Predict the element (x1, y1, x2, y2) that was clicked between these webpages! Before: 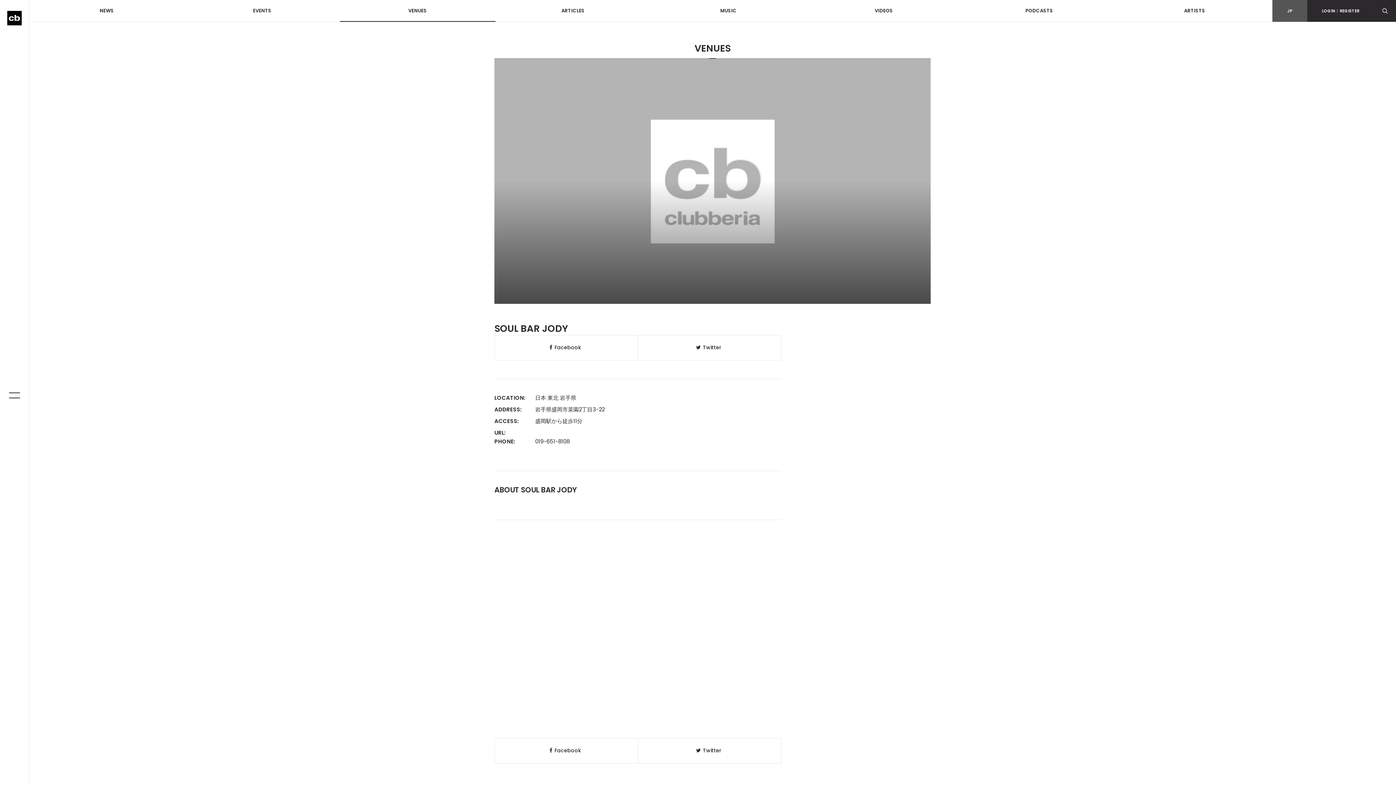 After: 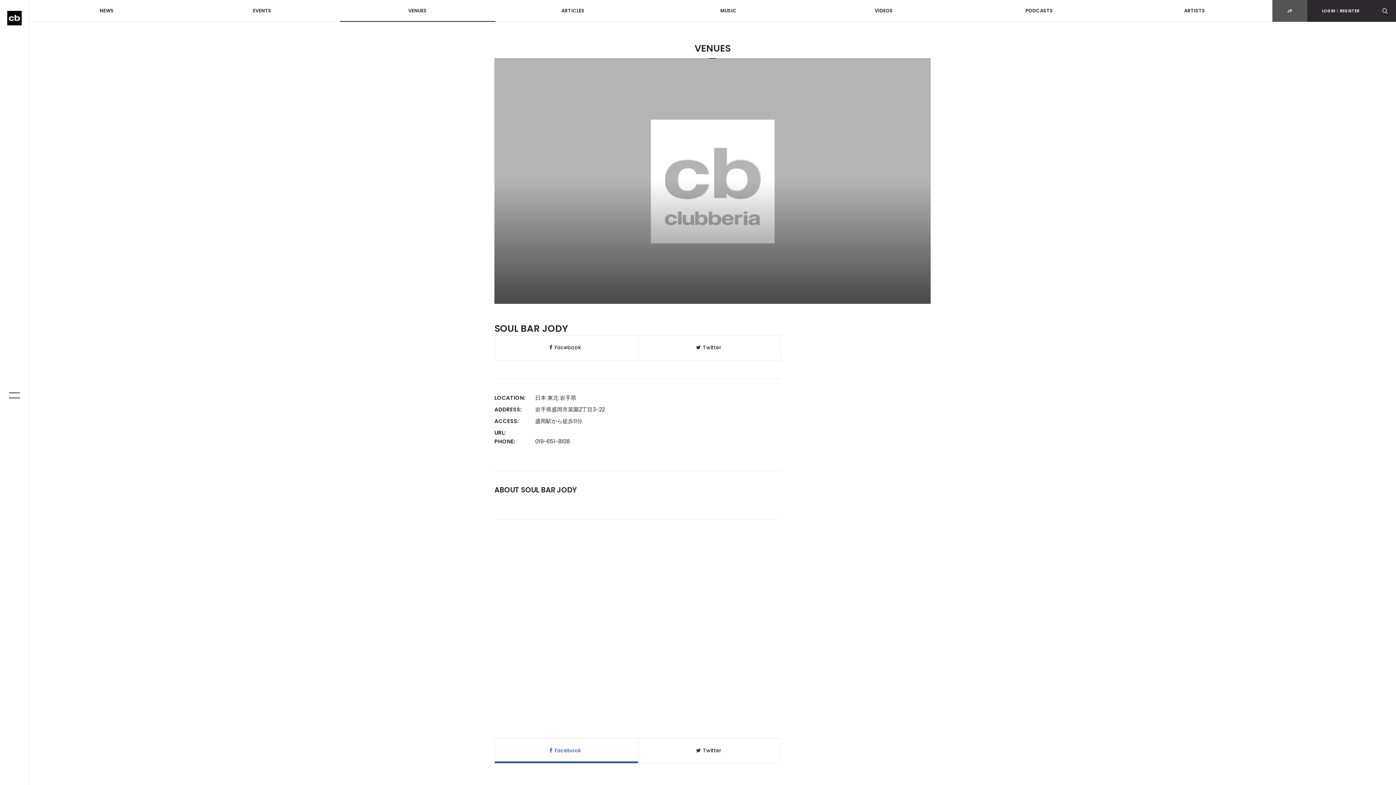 Action: bbox: (494, 738, 638, 763) label: Facebook